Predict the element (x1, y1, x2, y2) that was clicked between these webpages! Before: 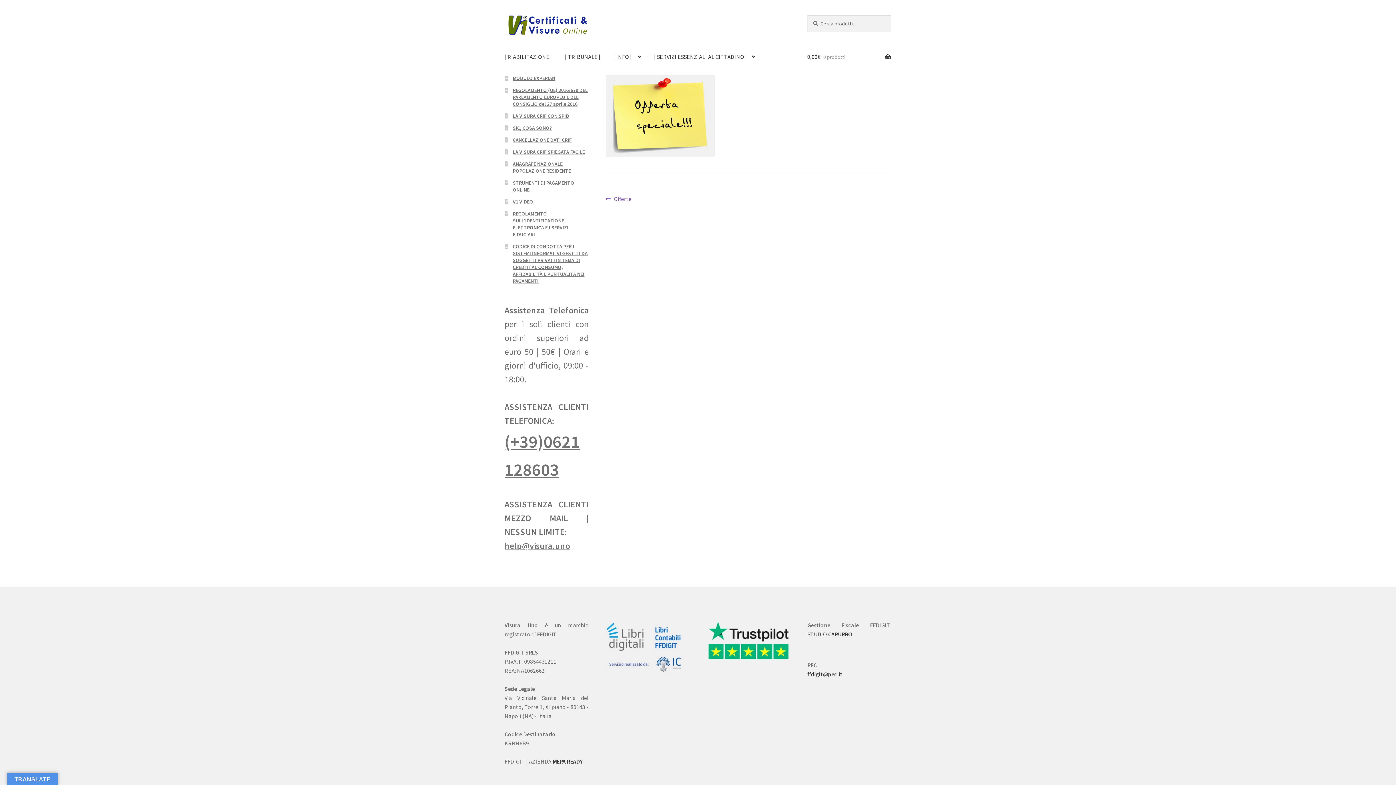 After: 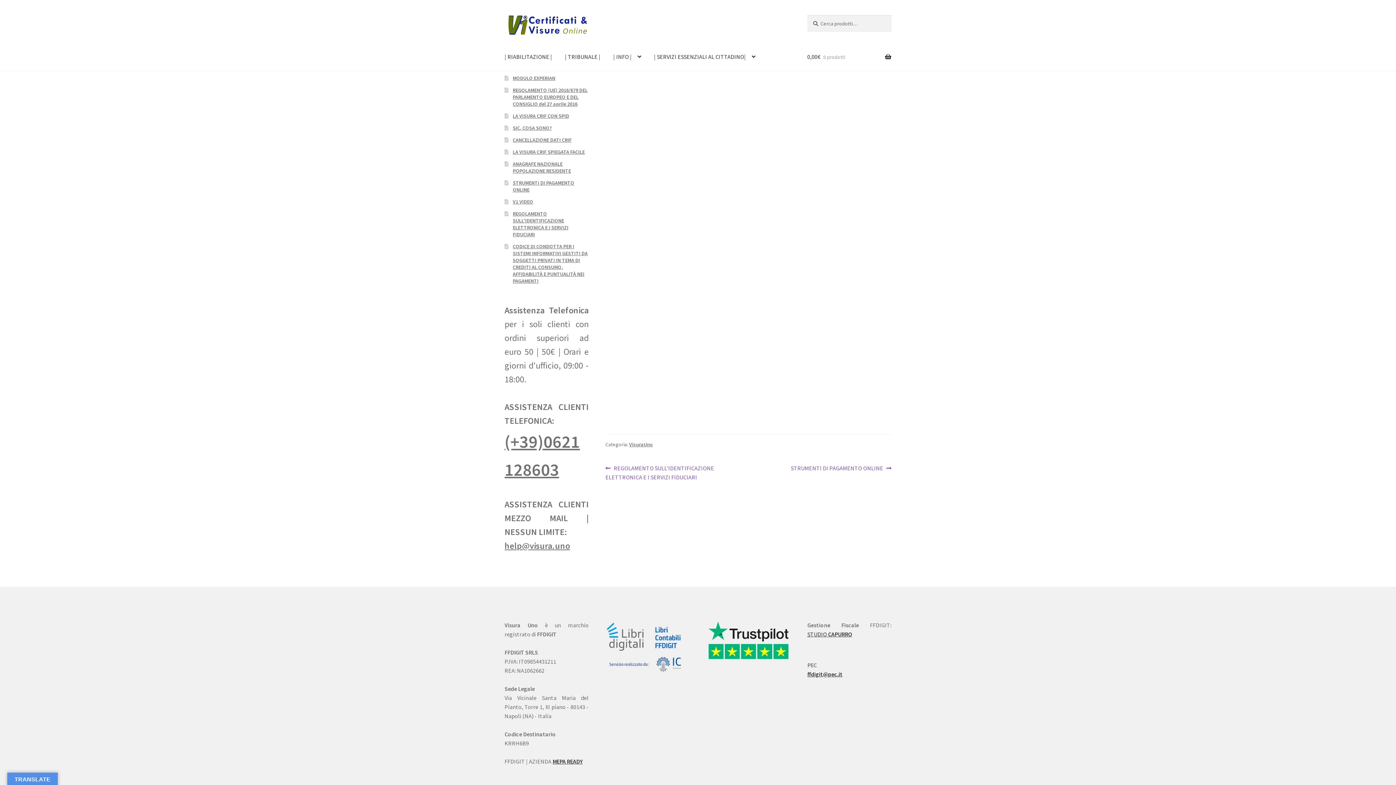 Action: label: V1 VIDEO bbox: (512, 198, 533, 205)